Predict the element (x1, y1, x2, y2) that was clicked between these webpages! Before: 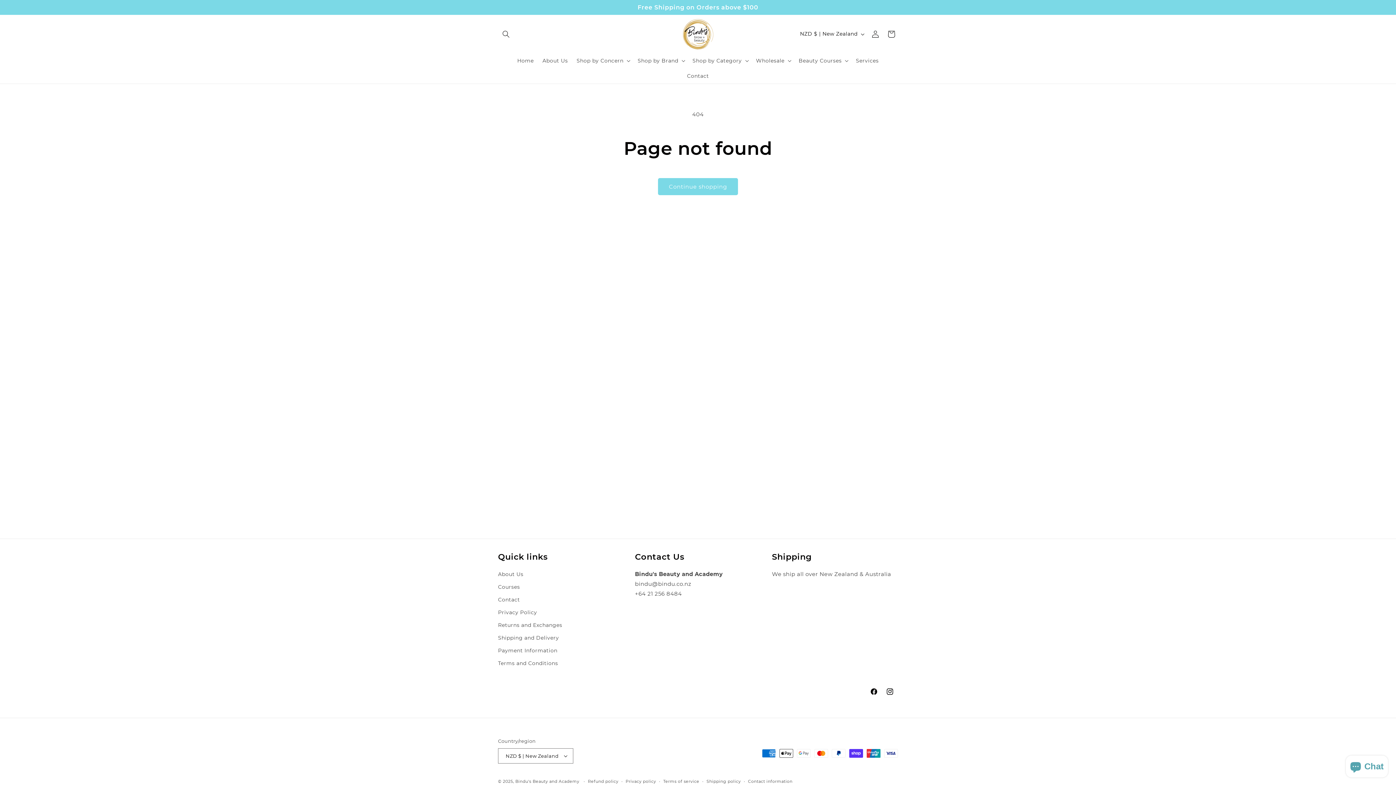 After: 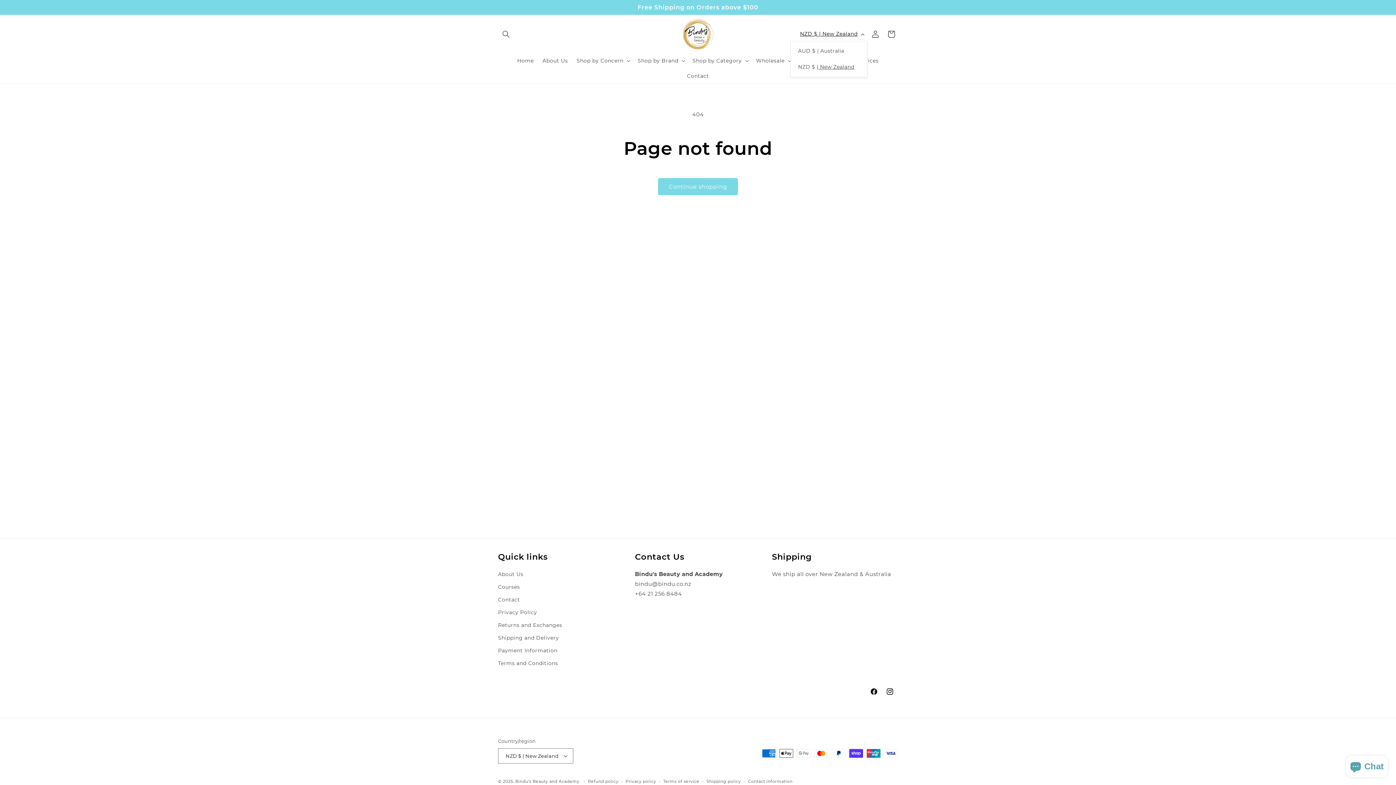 Action: label: NZD $ | New Zealand bbox: (795, 27, 867, 40)